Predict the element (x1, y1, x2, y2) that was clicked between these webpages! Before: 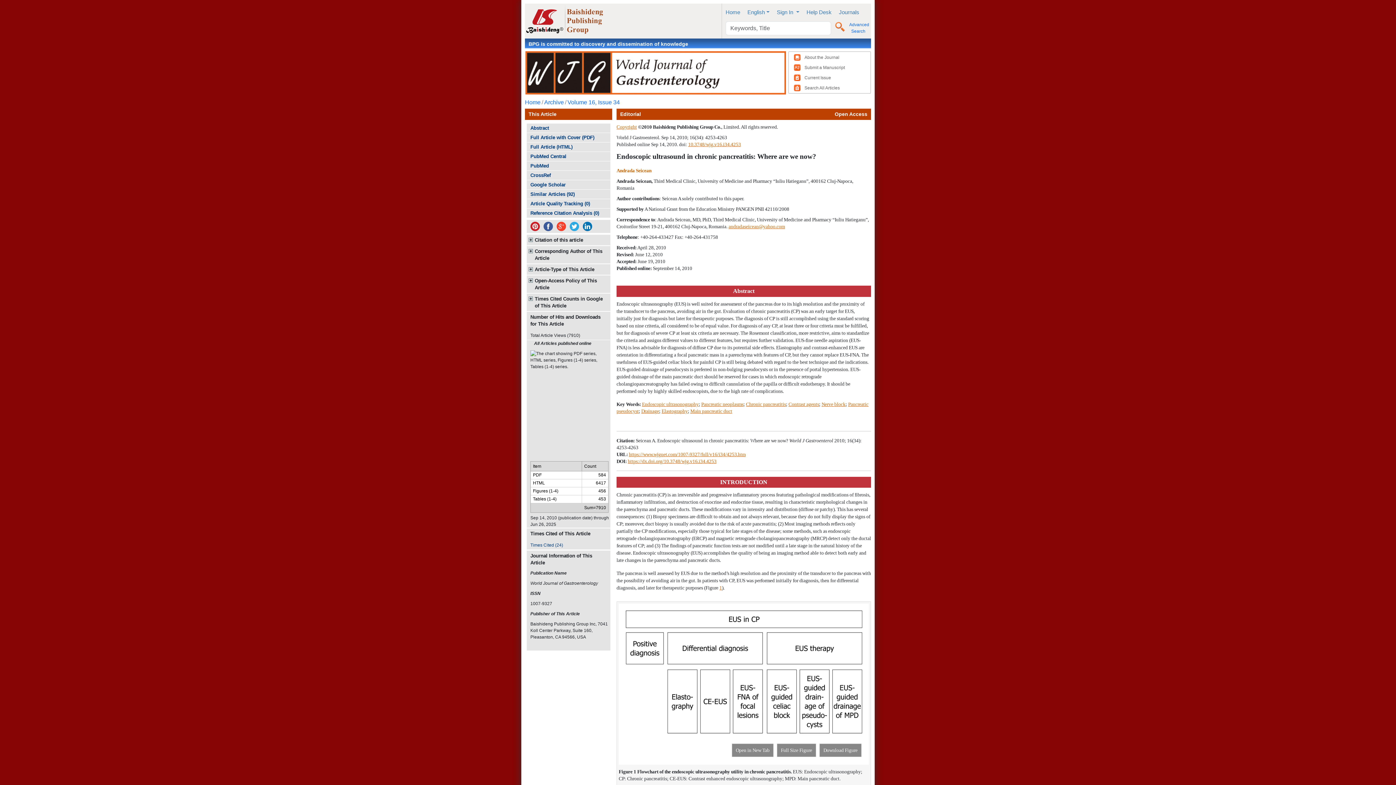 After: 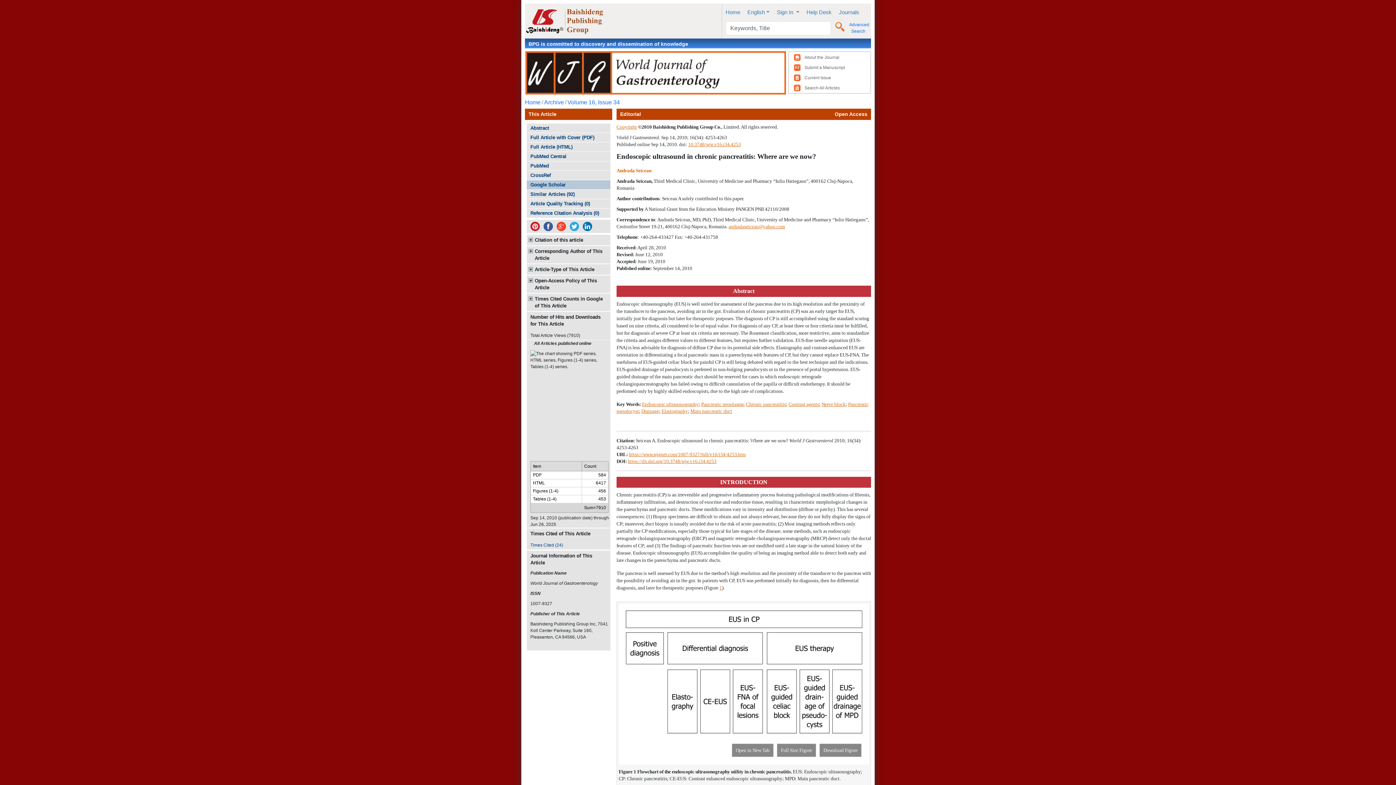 Action: label: Google Scholar bbox: (526, 180, 610, 189)